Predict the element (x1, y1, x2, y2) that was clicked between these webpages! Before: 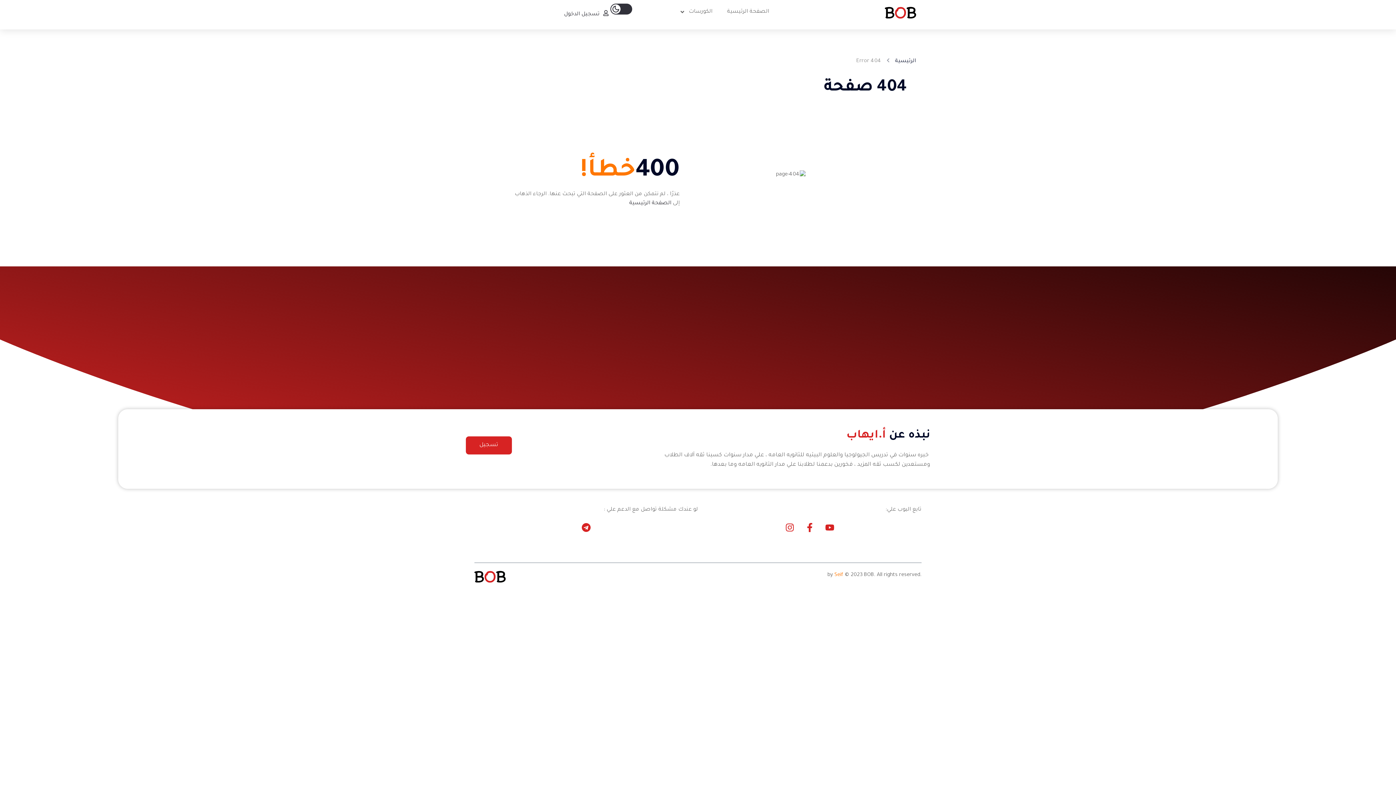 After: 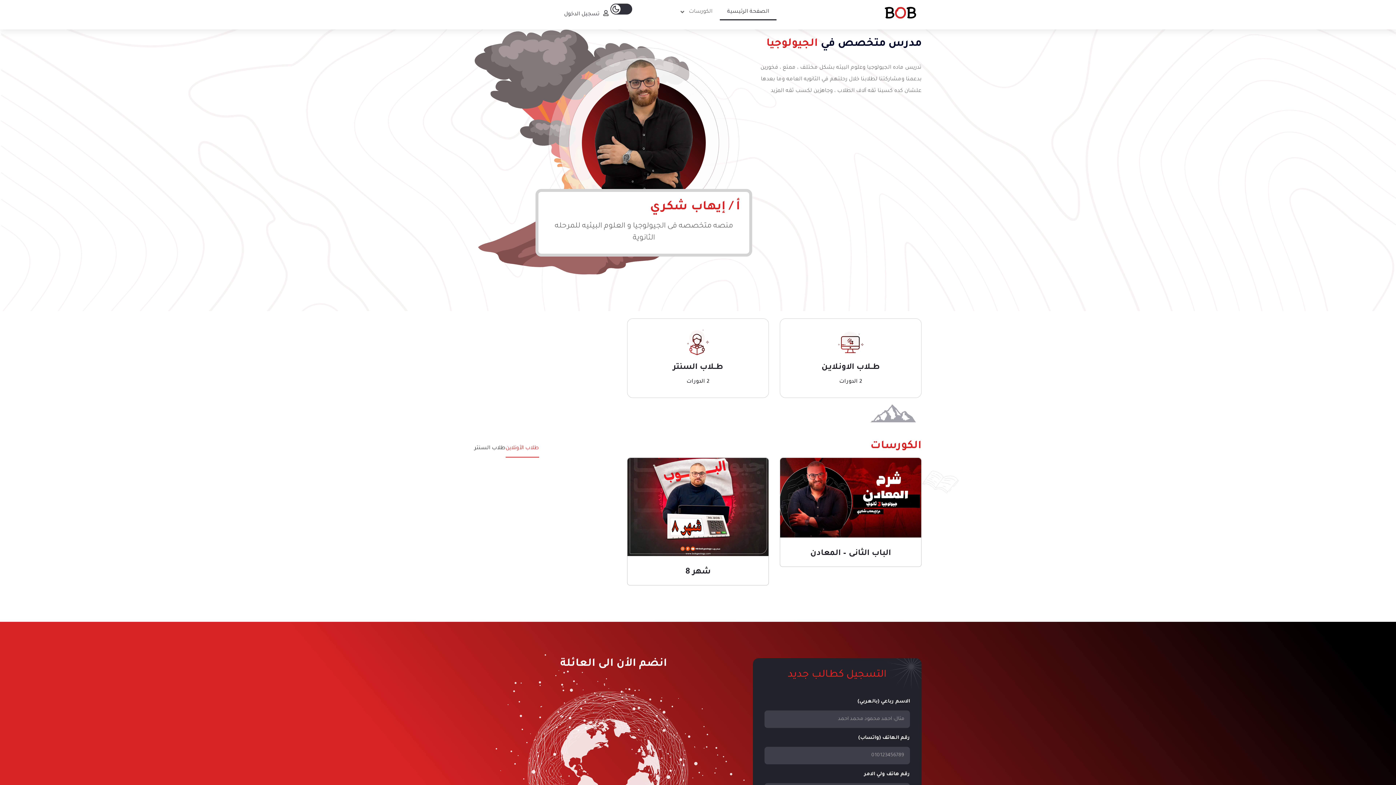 Action: bbox: (885, 3, 916, 21)